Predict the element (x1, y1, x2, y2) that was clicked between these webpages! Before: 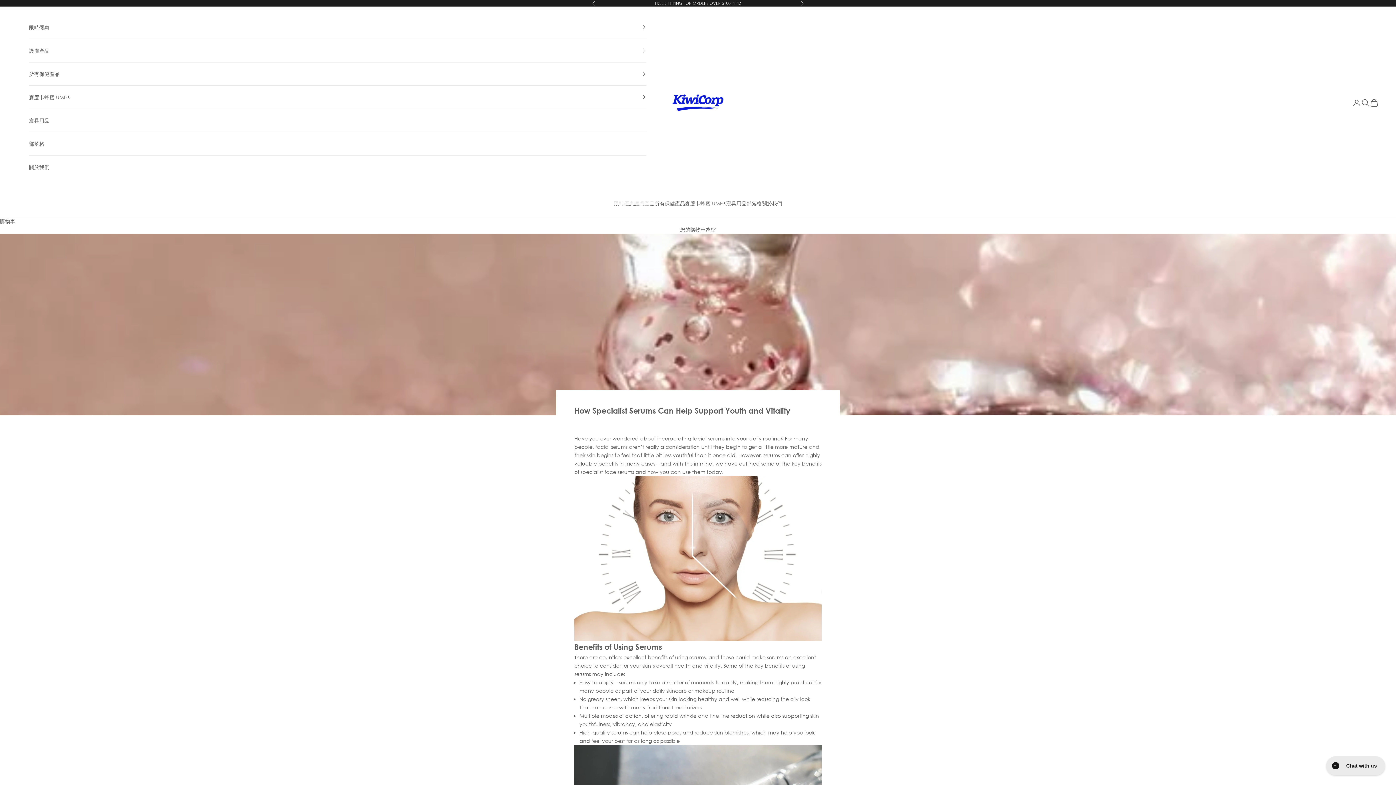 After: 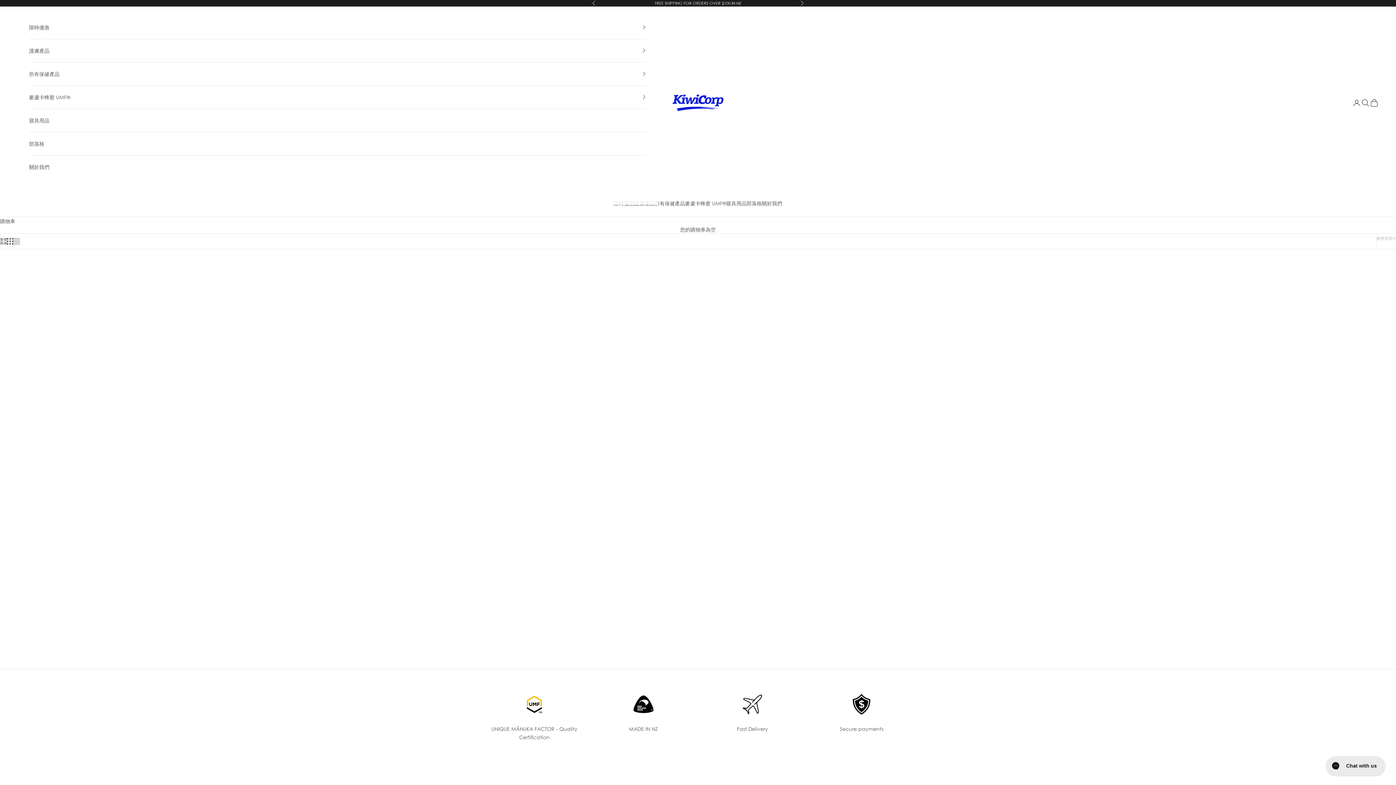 Action: label: 寢具用品 bbox: (29, 108, 646, 131)